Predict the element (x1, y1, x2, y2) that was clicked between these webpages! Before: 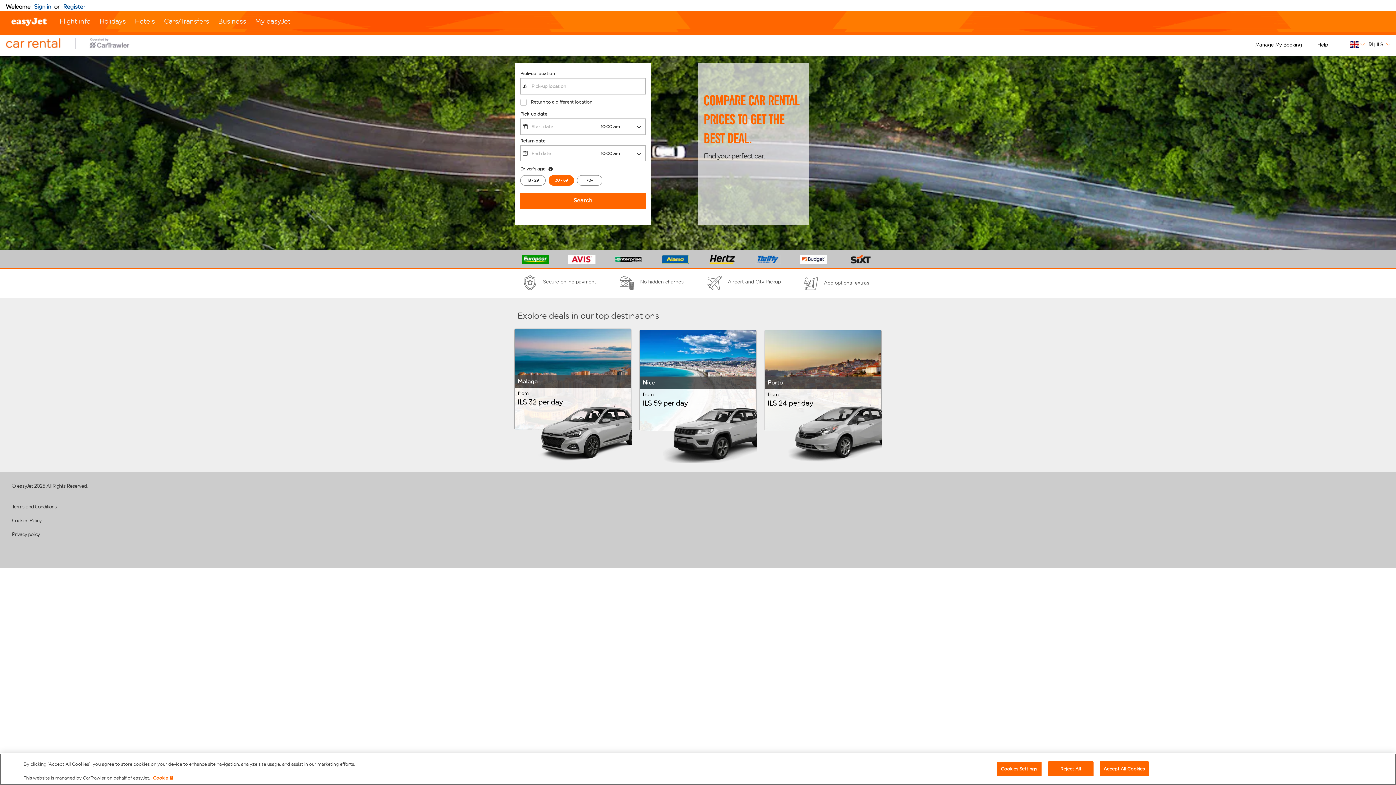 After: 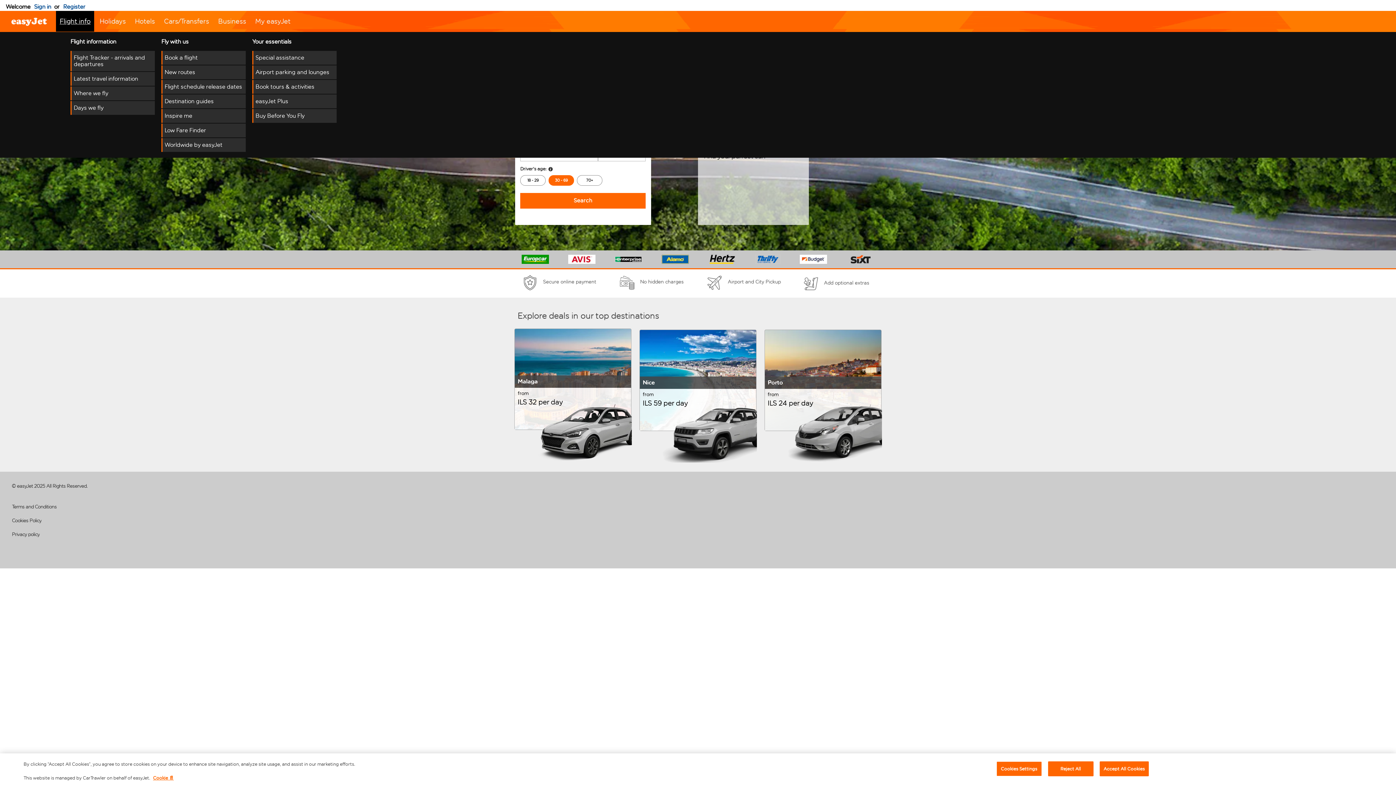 Action: label: Flight info bbox: (56, 11, 94, 31)